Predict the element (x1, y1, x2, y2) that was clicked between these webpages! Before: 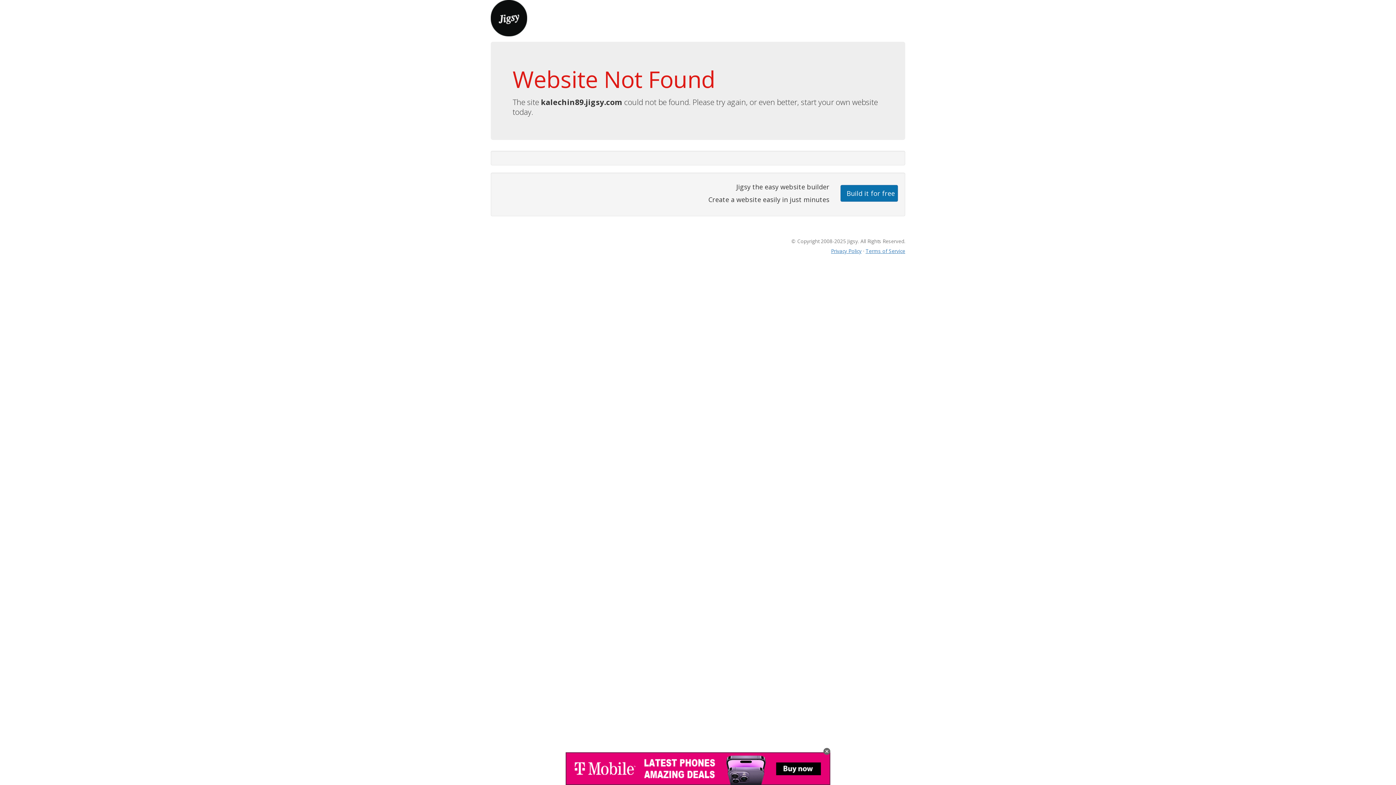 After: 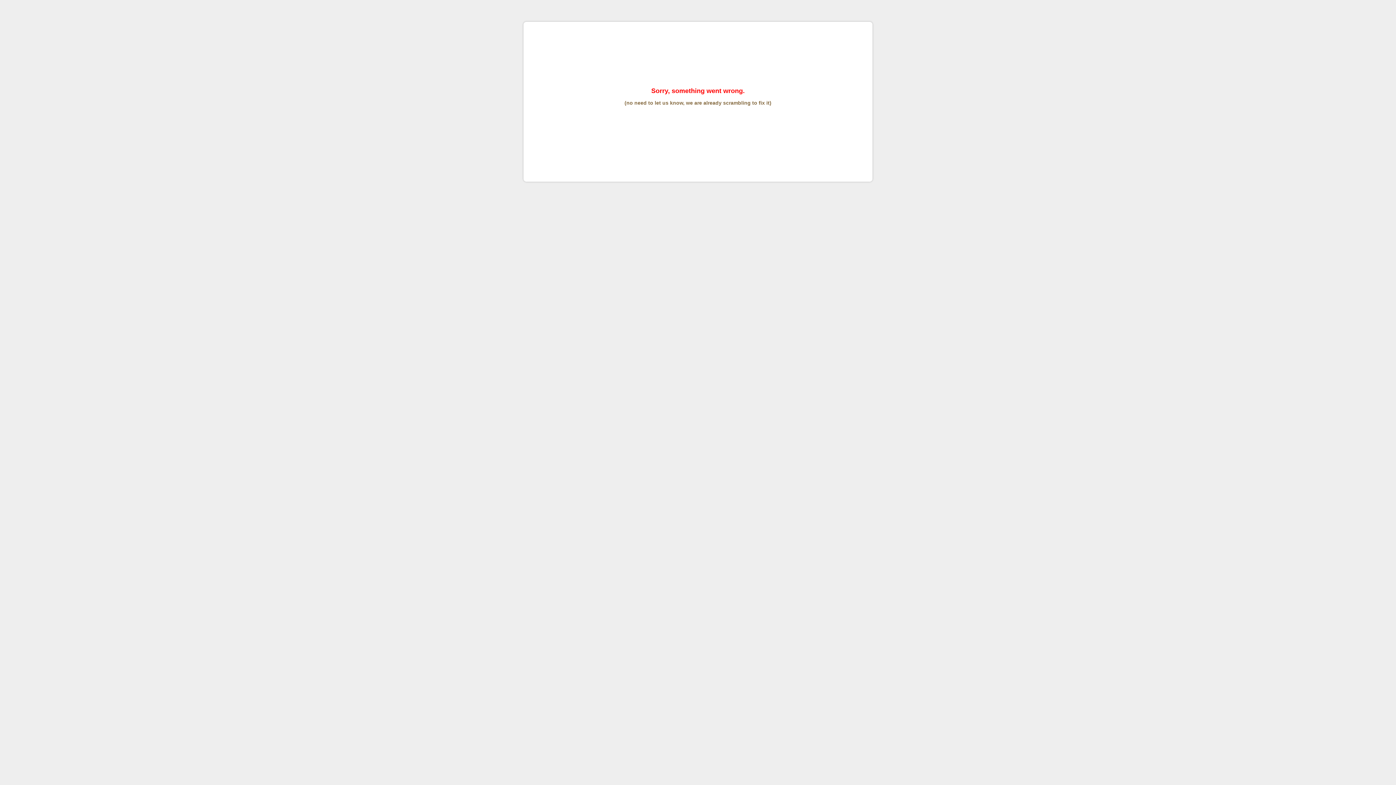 Action: label: Terms of Service bbox: (865, 247, 905, 254)